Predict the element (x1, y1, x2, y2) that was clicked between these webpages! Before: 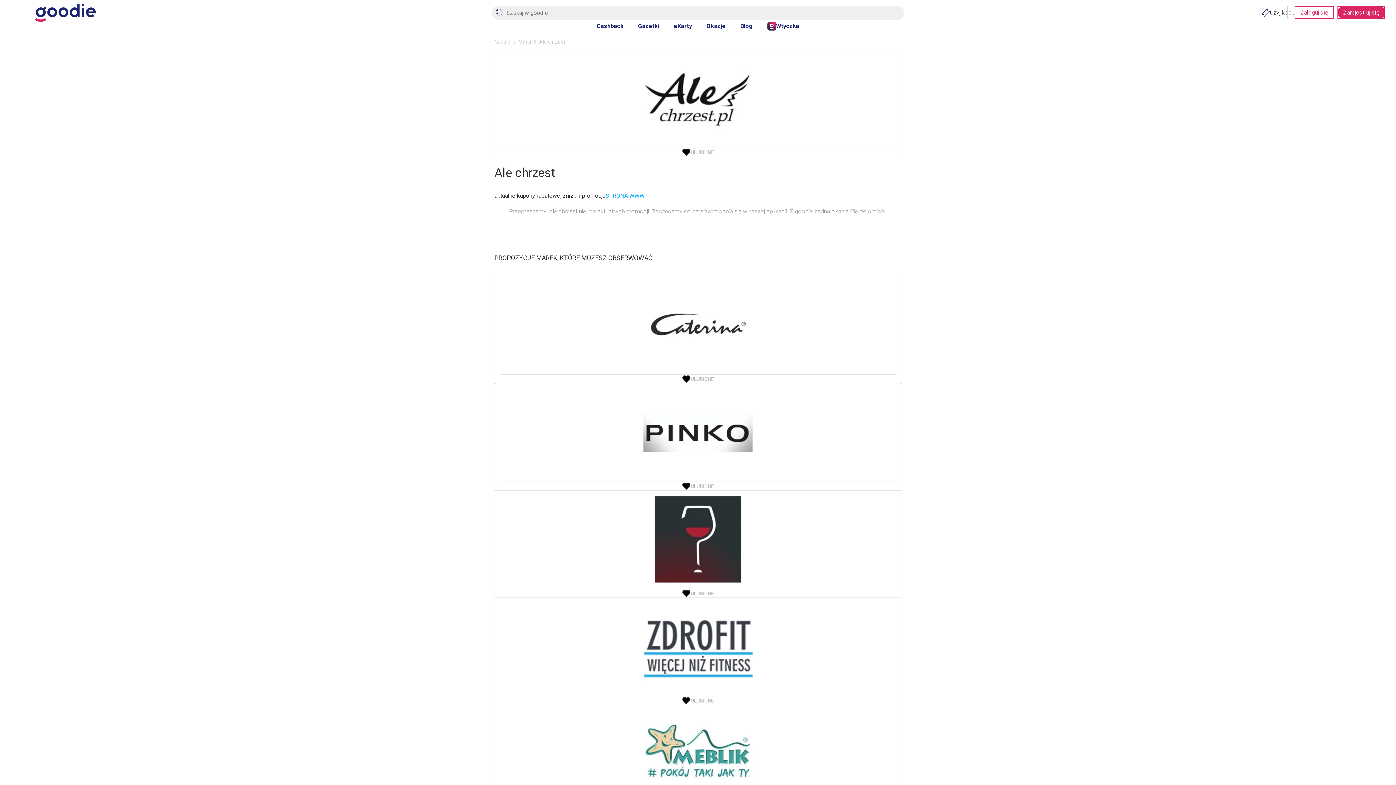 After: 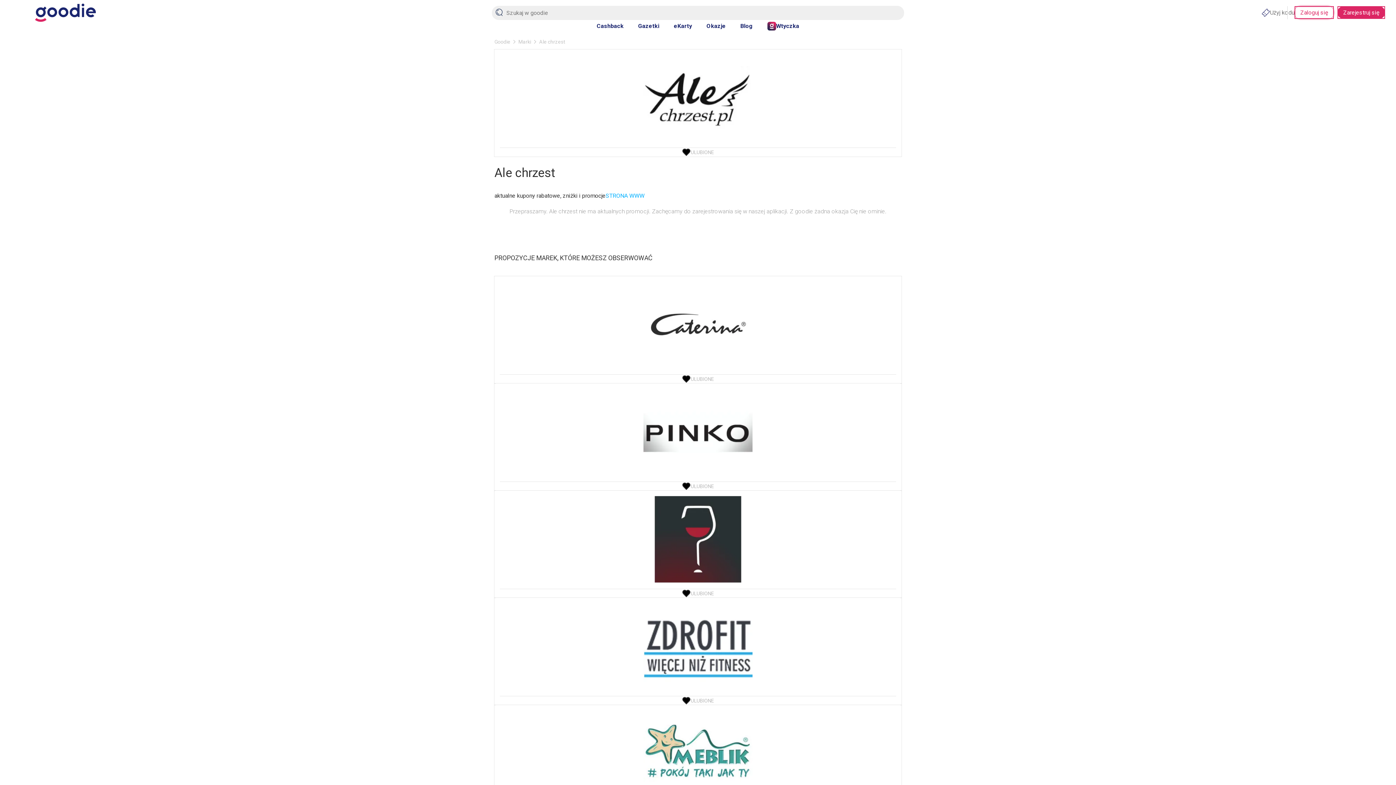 Action: bbox: (1294, 6, 1334, 18) label: Zaloguj się